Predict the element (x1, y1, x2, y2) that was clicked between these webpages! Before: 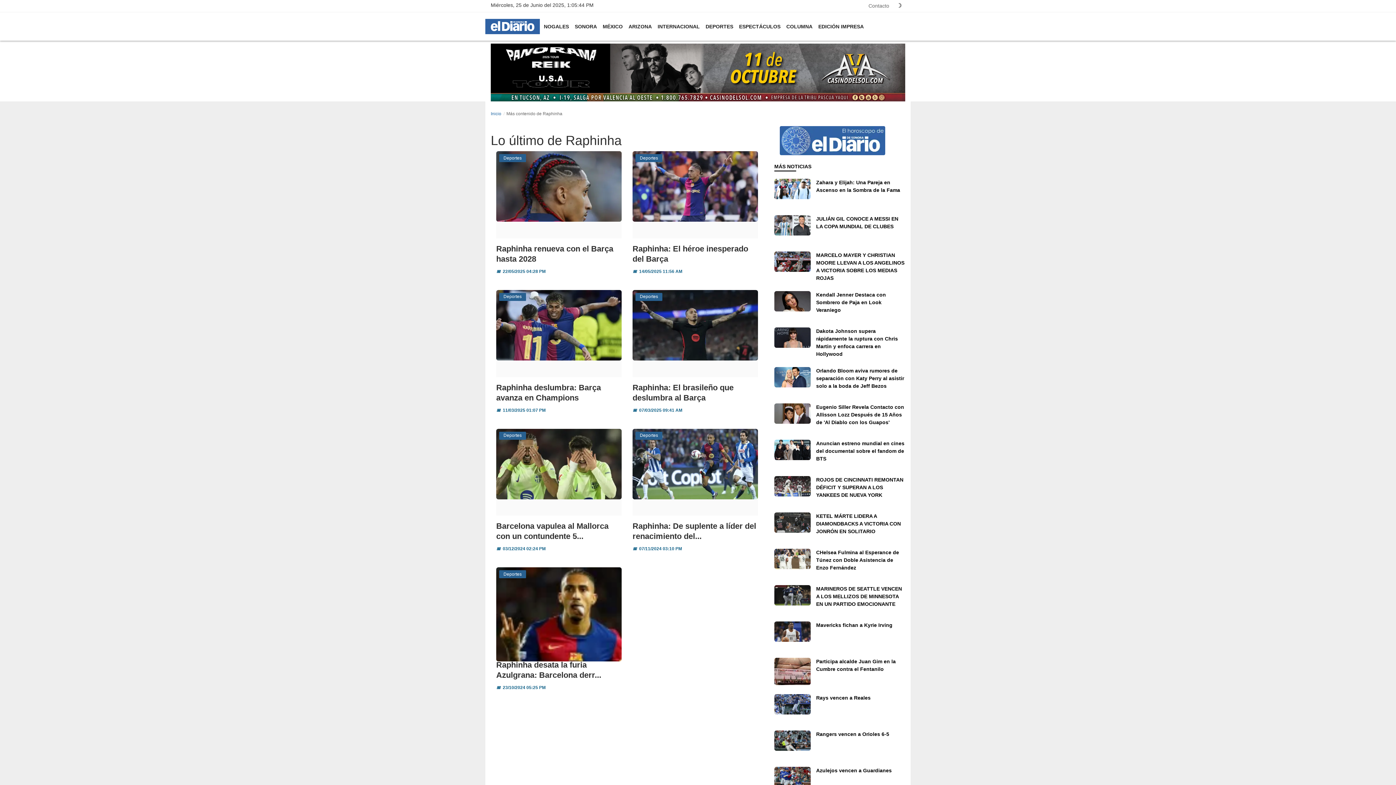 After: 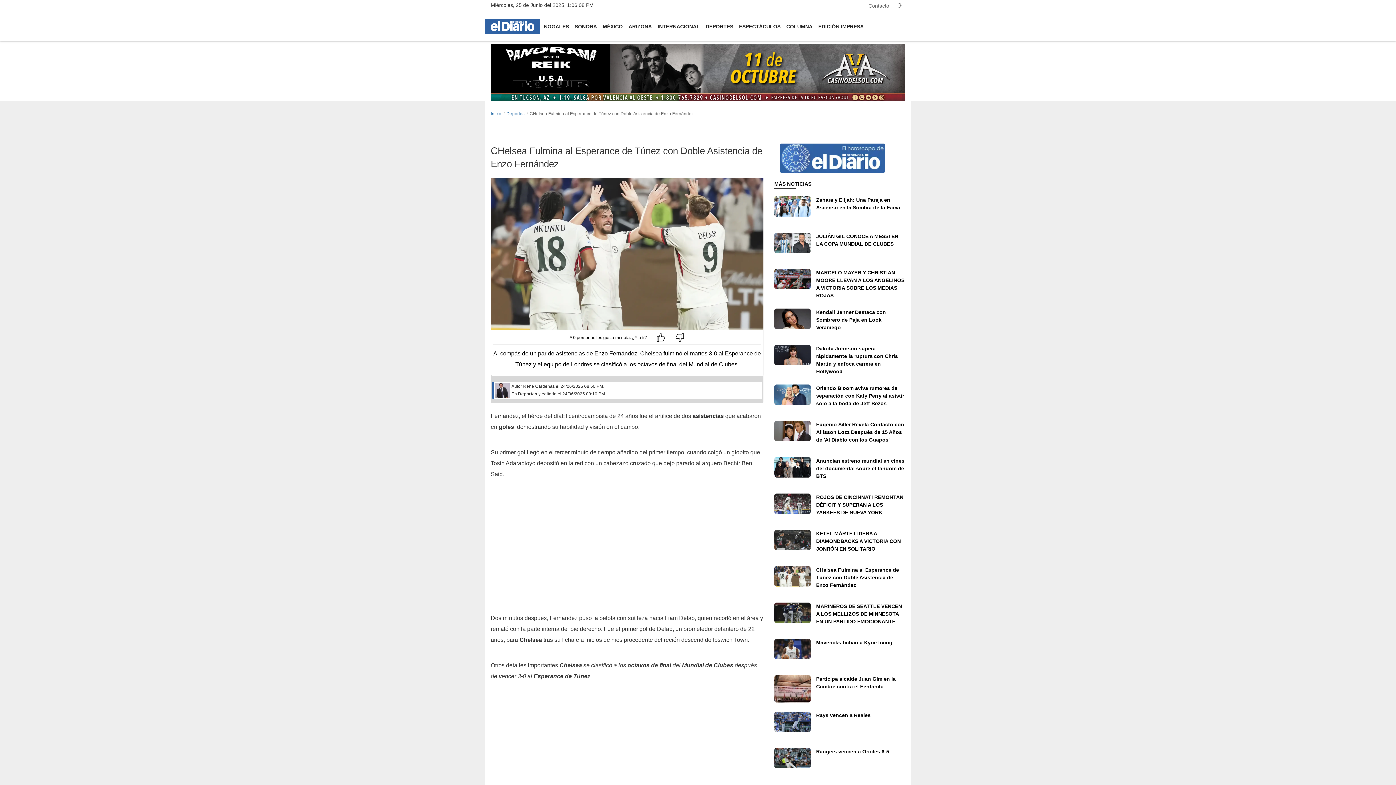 Action: bbox: (774, 549, 810, 569)